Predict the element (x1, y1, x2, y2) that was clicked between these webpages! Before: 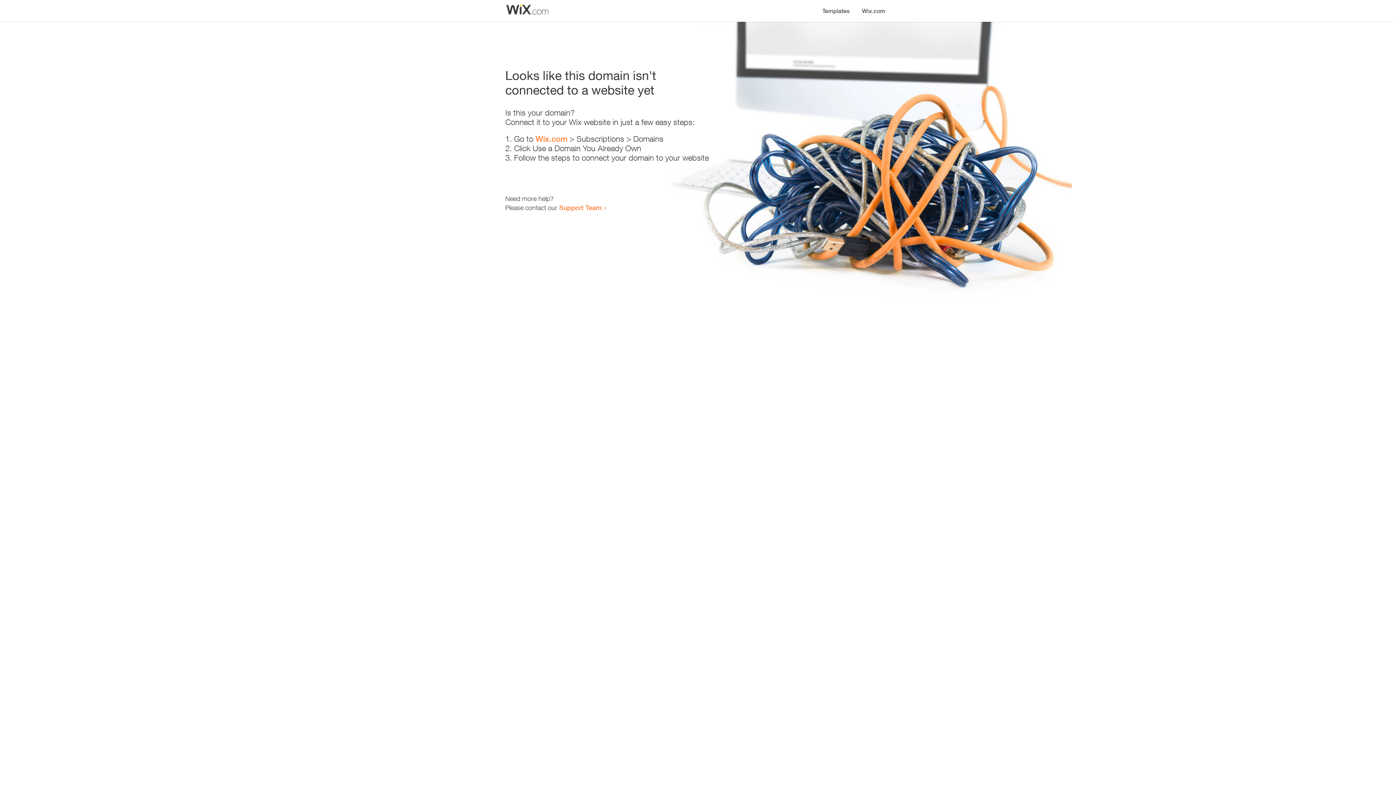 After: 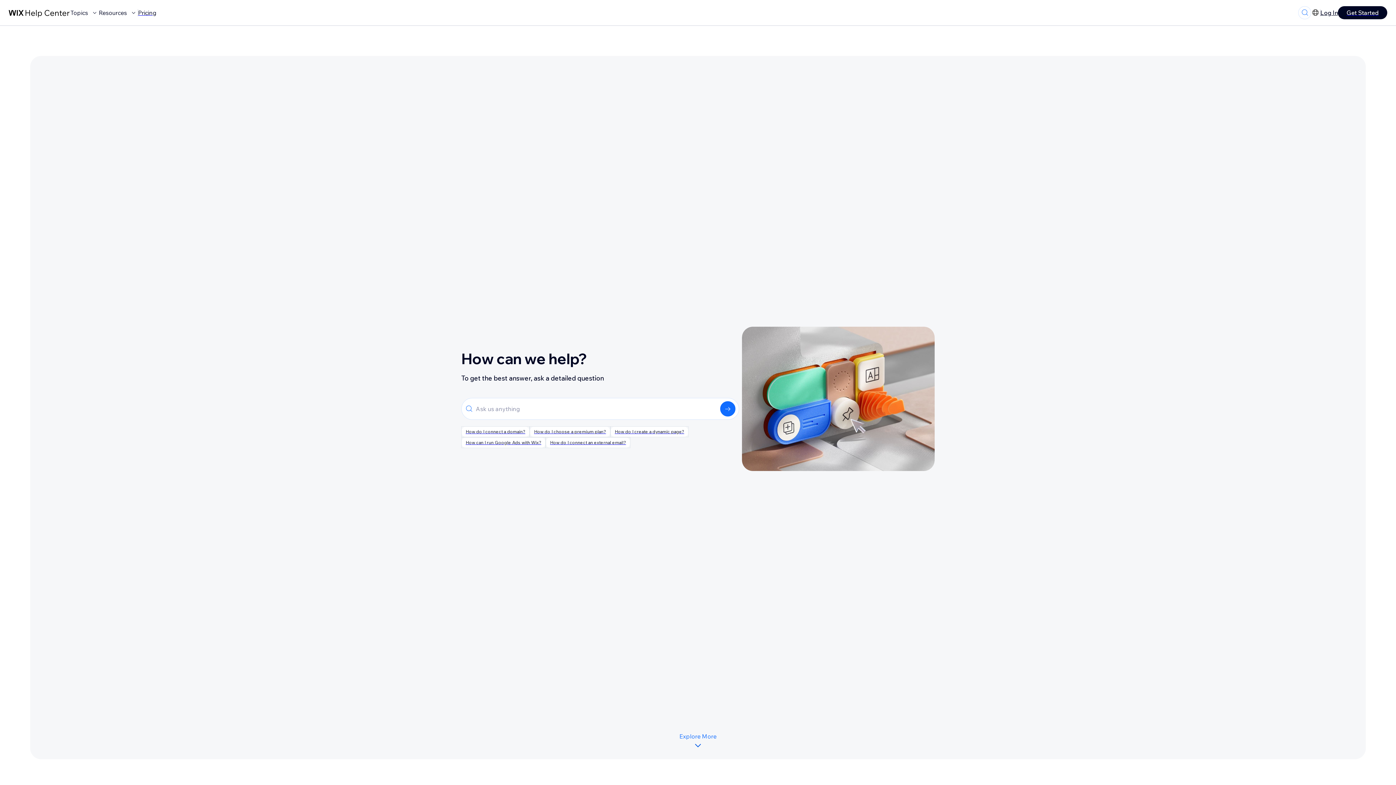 Action: bbox: (559, 203, 601, 211) label: Support Team